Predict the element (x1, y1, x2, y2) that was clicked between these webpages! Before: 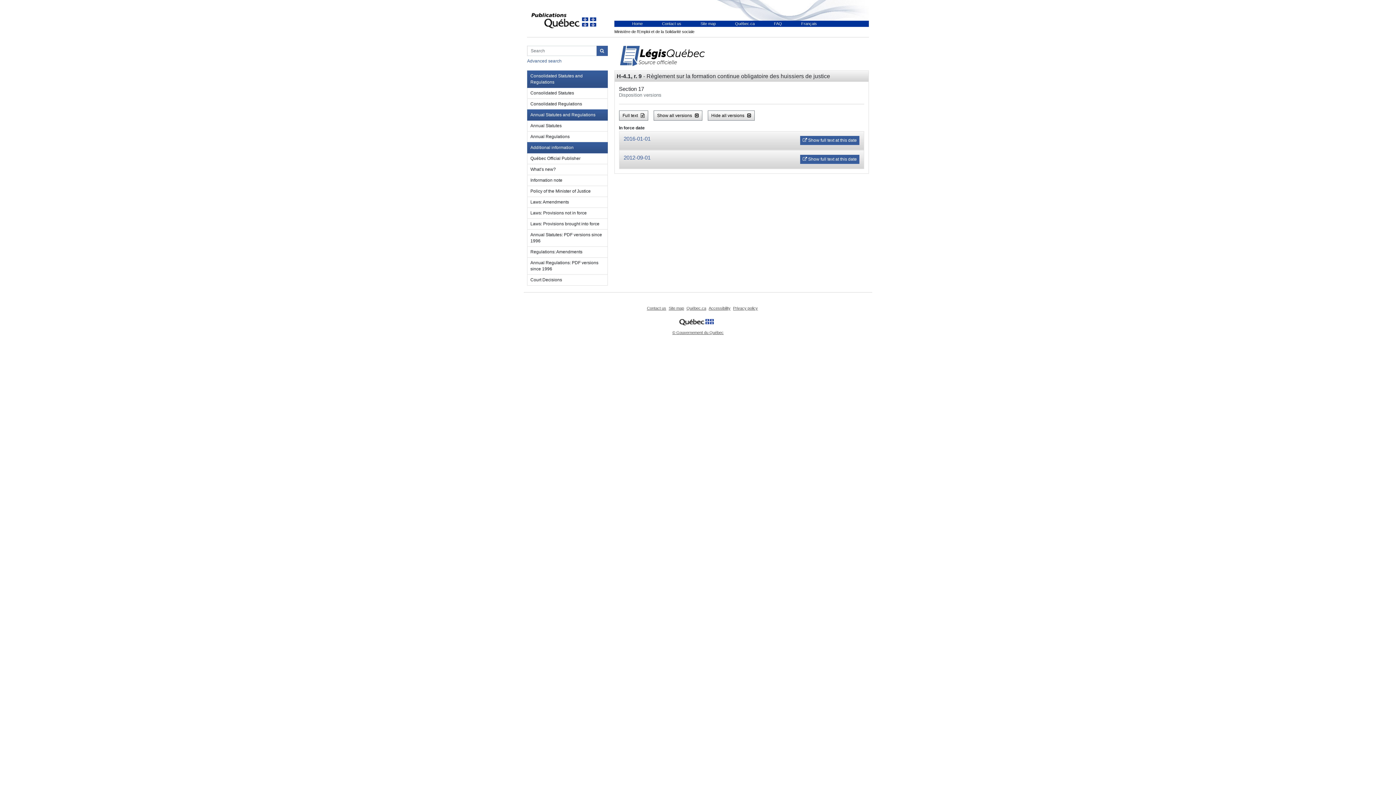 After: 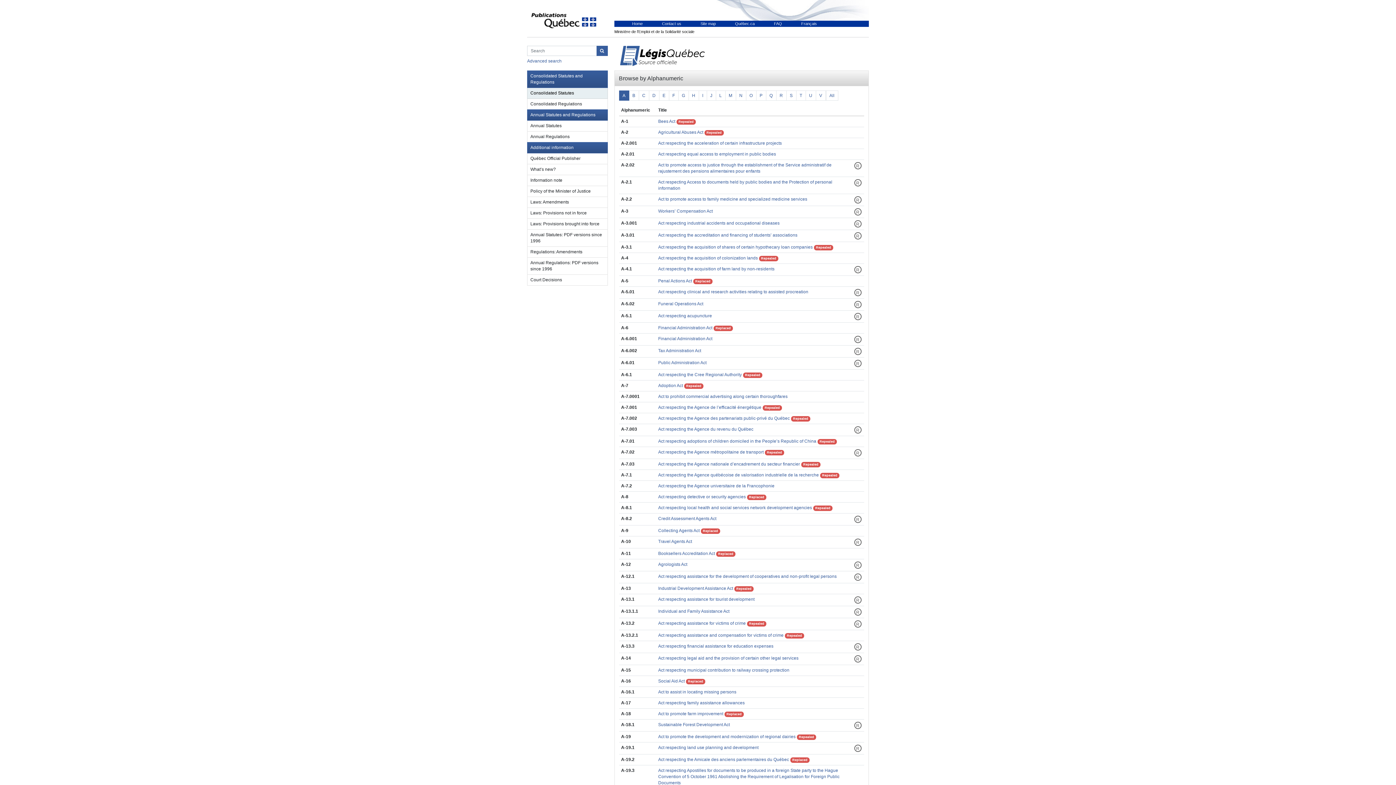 Action: label: Consolidated Statutes bbox: (527, 88, 607, 98)